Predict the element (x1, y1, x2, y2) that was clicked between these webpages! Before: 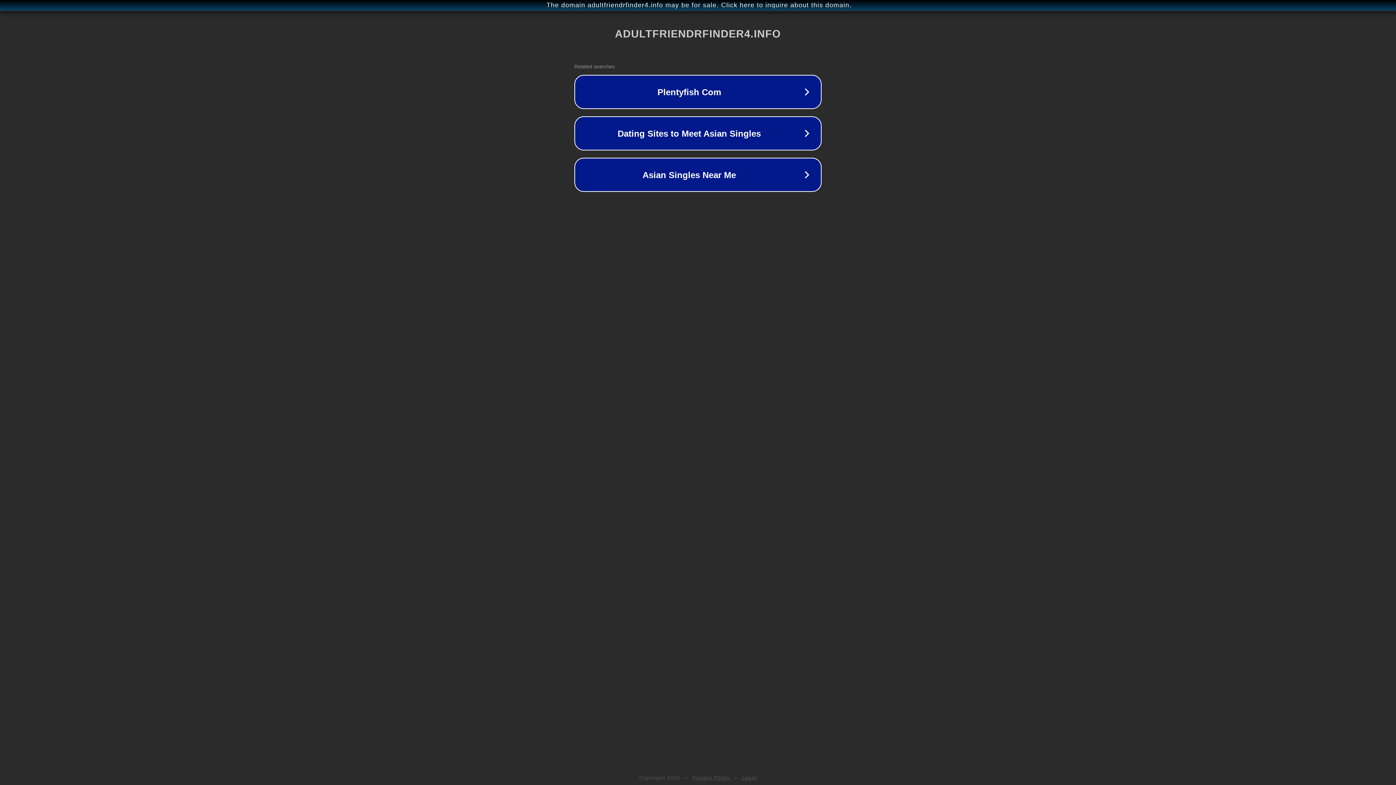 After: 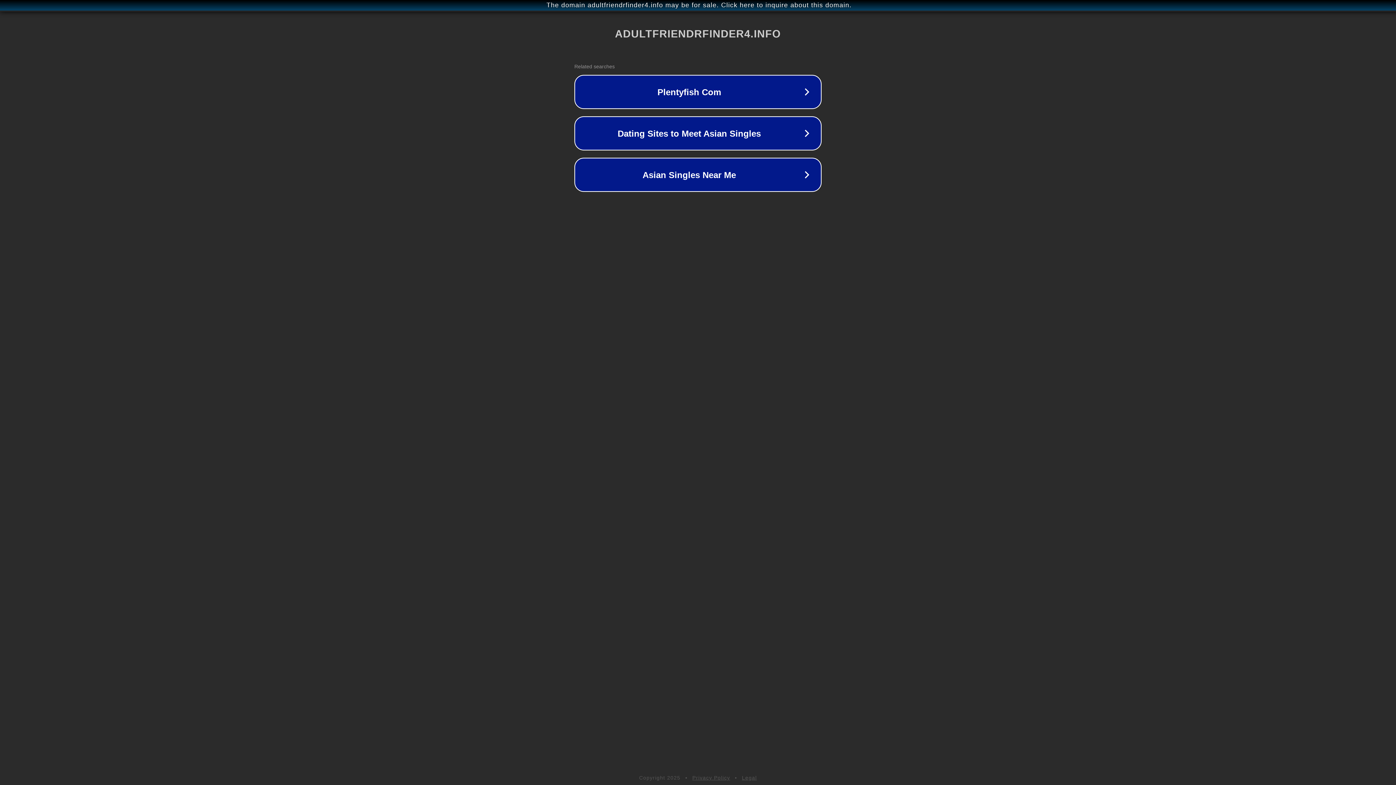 Action: bbox: (742, 775, 757, 781) label: Legal